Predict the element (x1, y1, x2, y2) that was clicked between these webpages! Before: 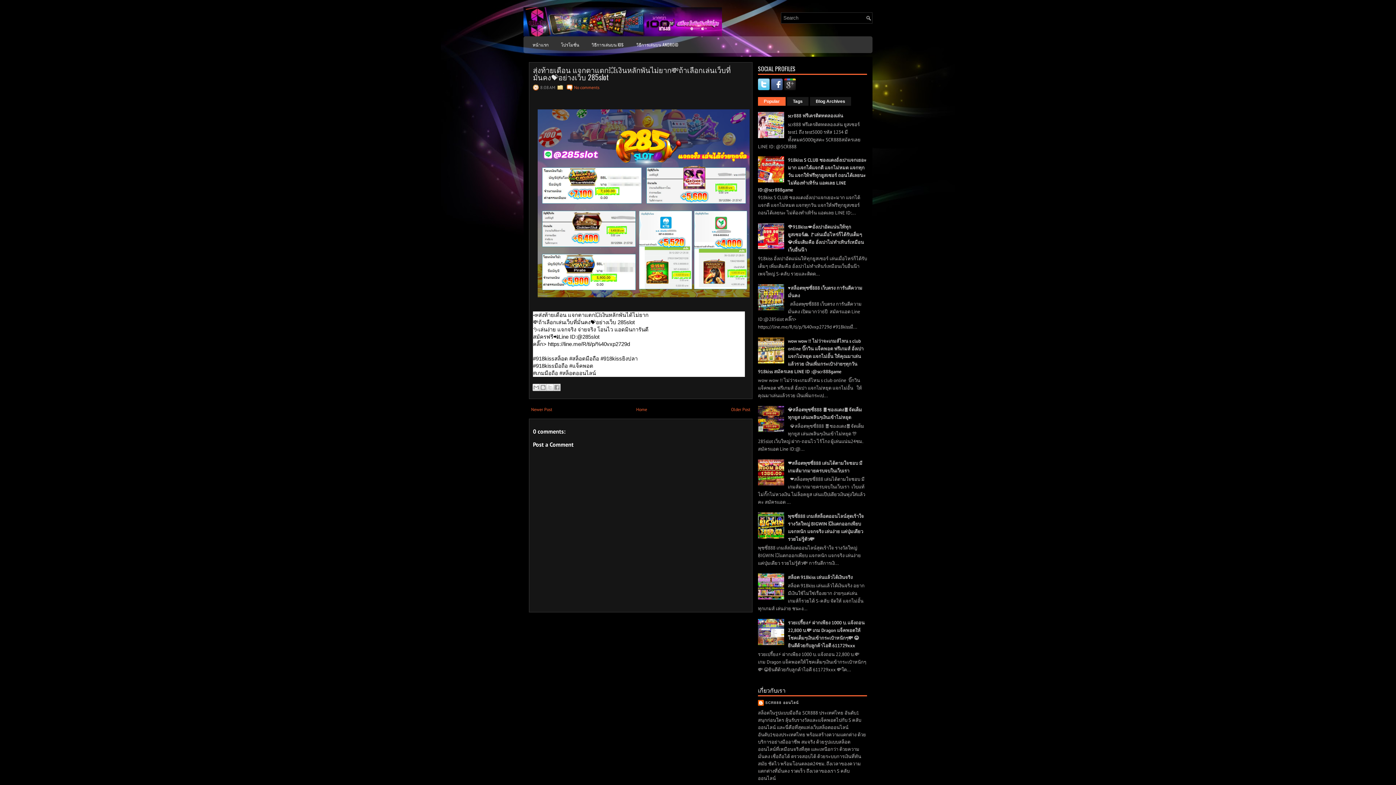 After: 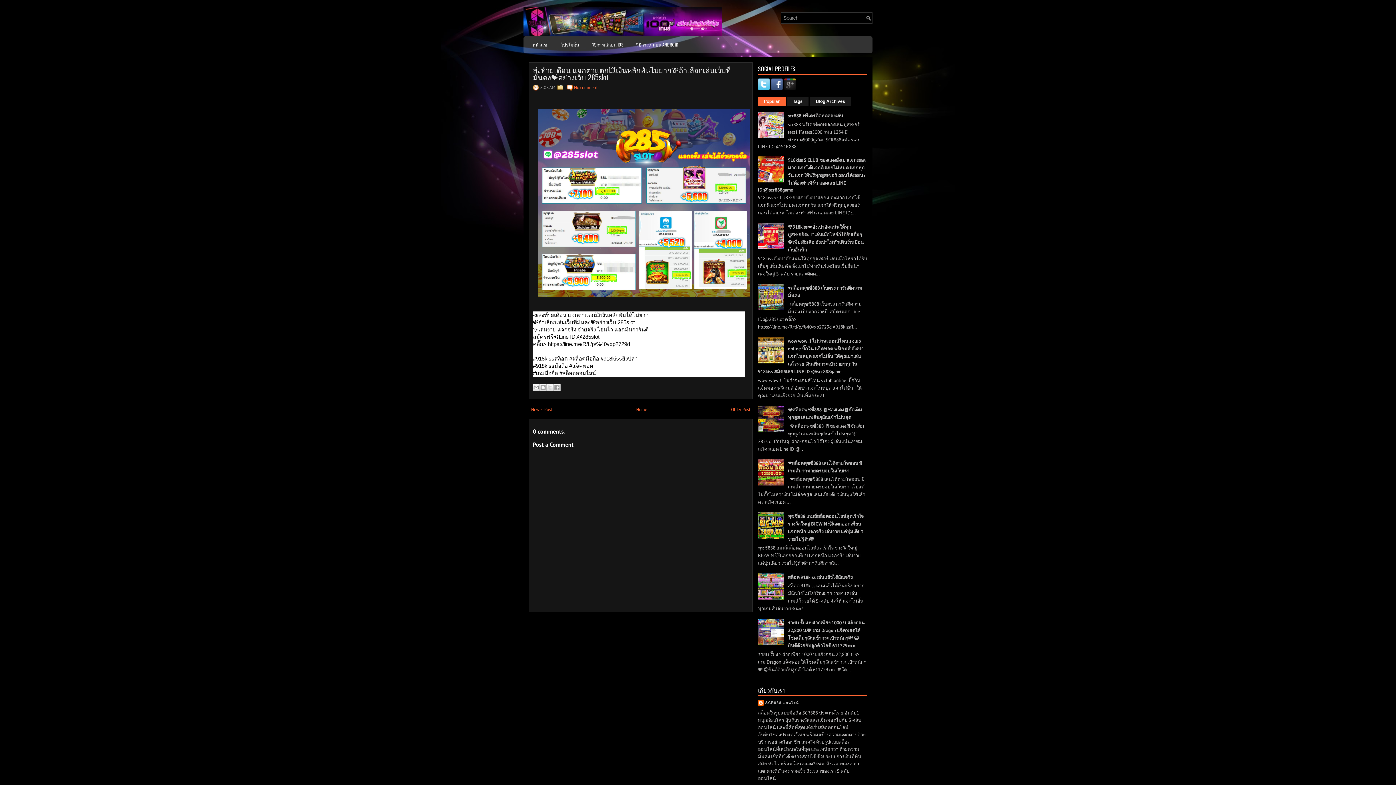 Action: bbox: (784, 85, 797, 91)